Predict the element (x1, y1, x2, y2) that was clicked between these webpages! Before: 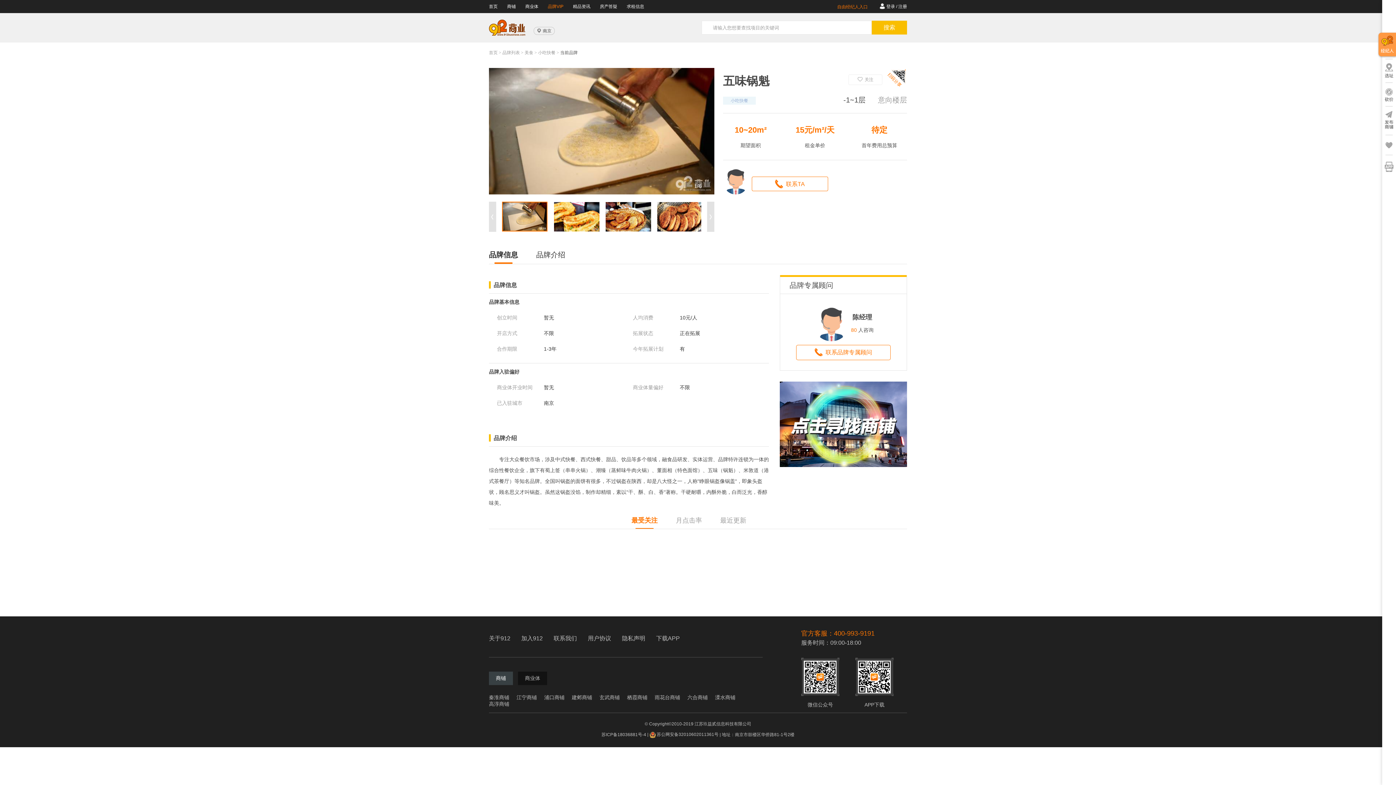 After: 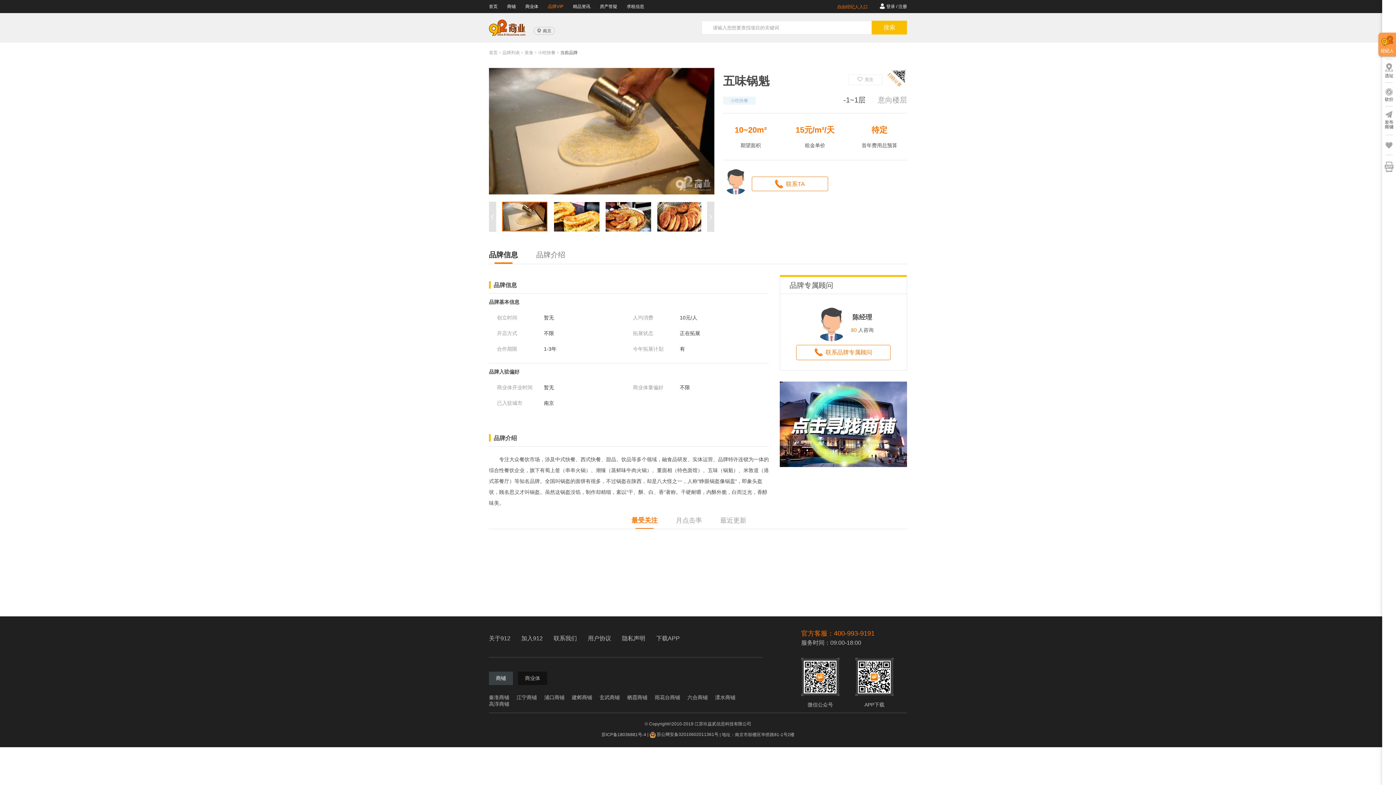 Action: bbox: (536, 245, 565, 264) label: 品牌介绍